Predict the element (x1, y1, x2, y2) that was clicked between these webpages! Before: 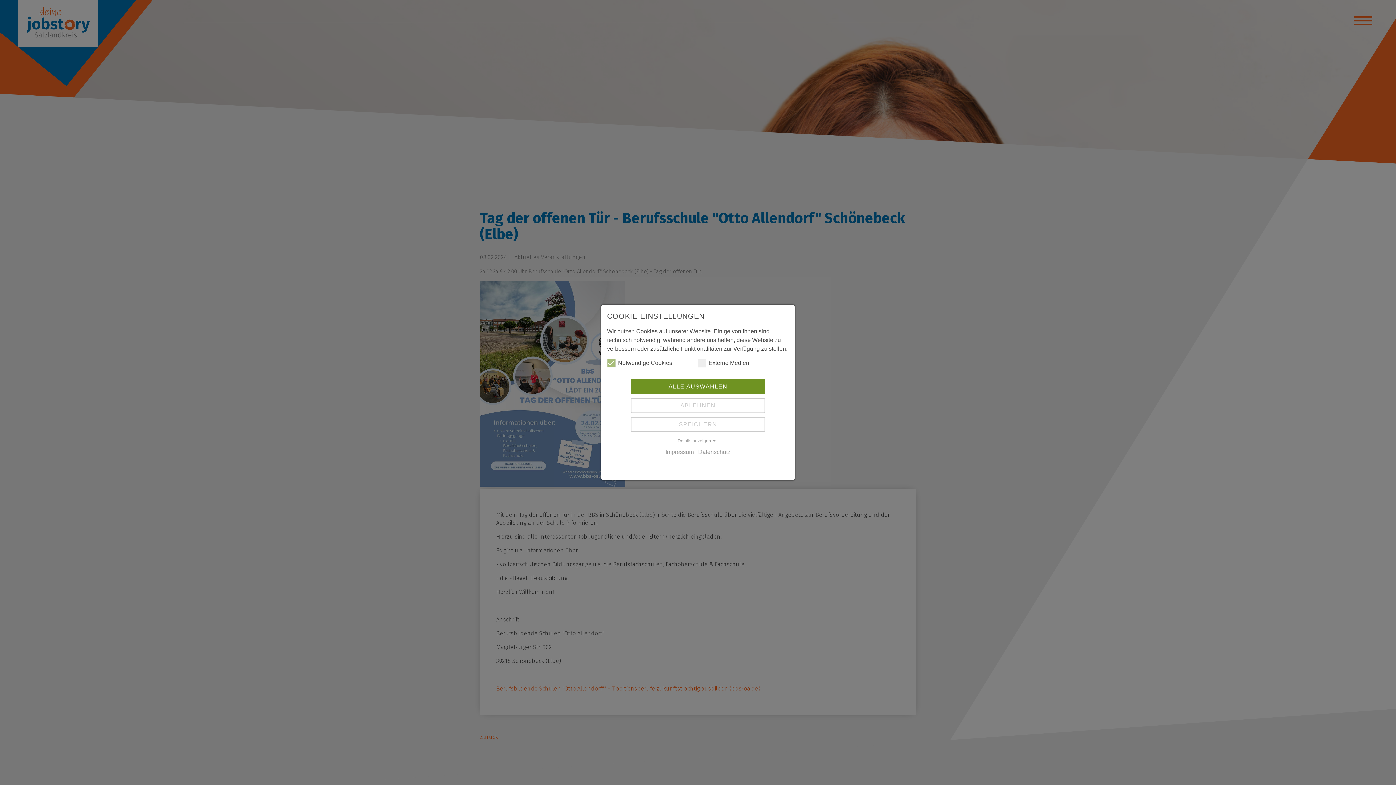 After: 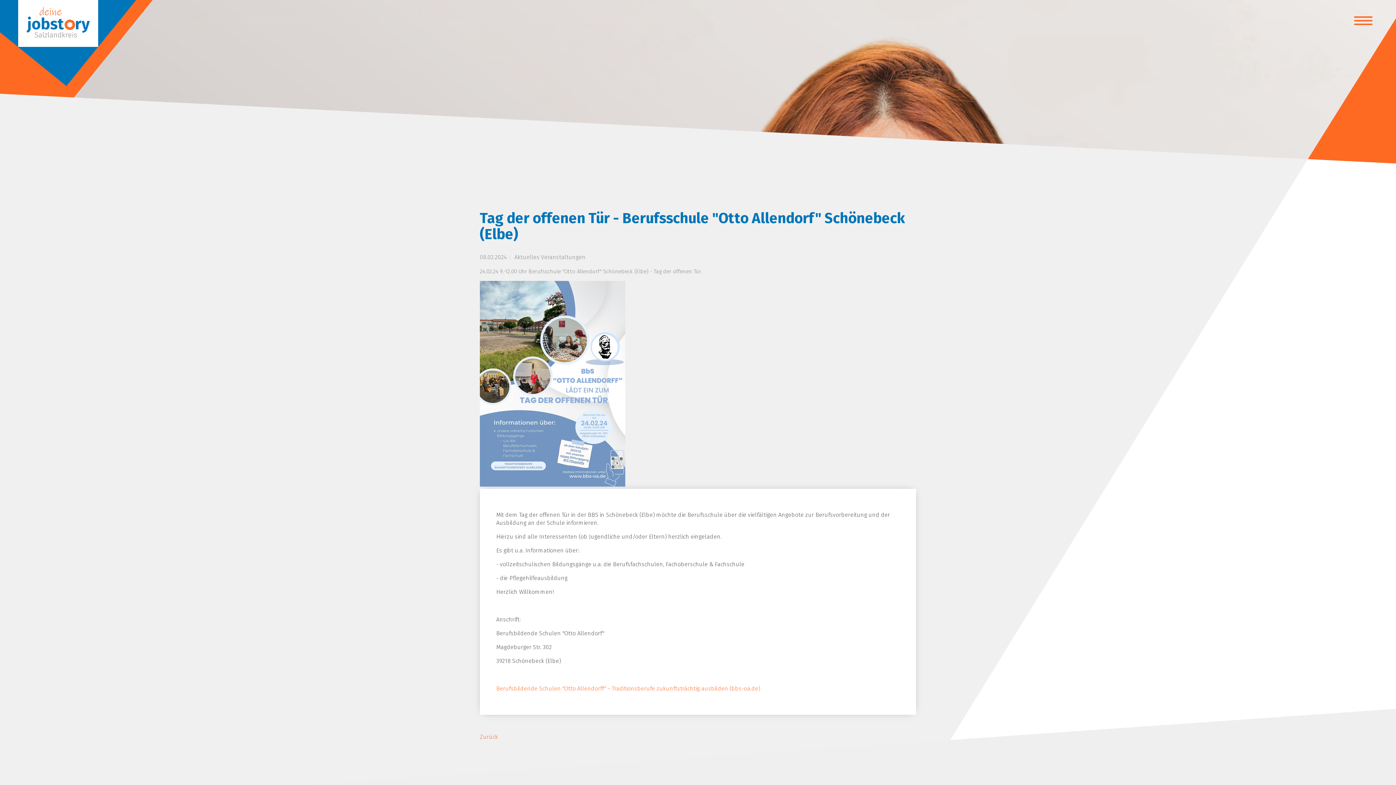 Action: bbox: (630, 379, 765, 394) label: ALLE AUSWÄHLEN